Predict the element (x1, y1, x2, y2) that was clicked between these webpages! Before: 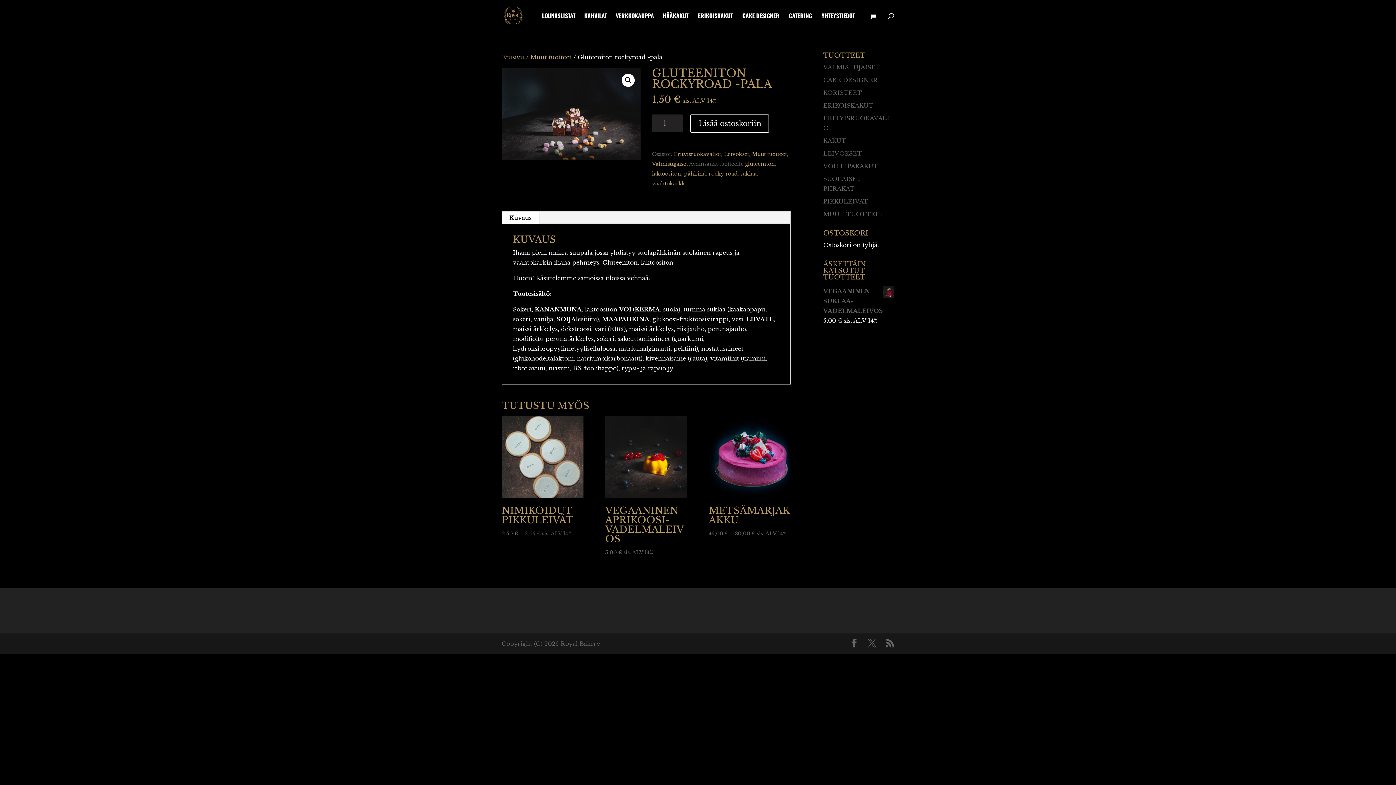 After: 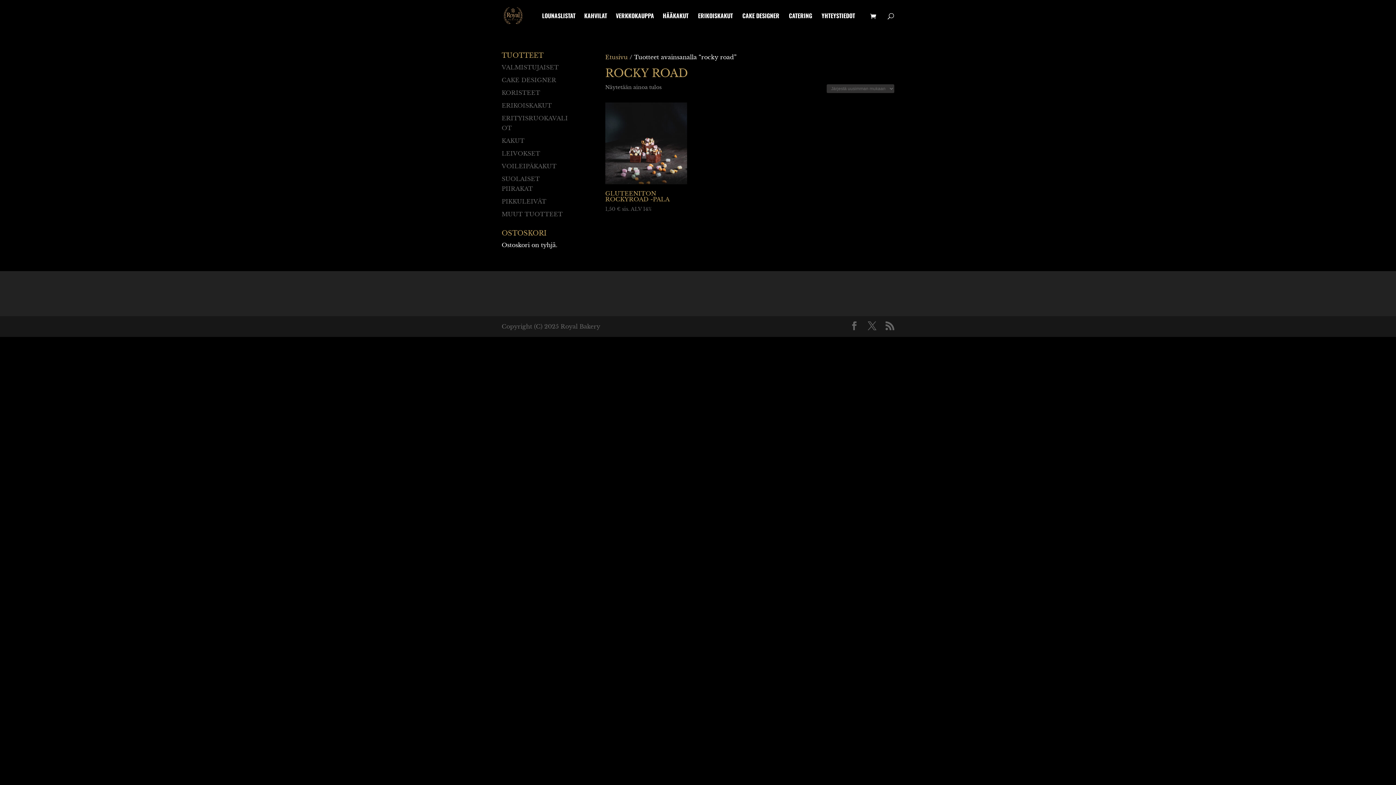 Action: label: rocky road bbox: (708, 170, 737, 177)